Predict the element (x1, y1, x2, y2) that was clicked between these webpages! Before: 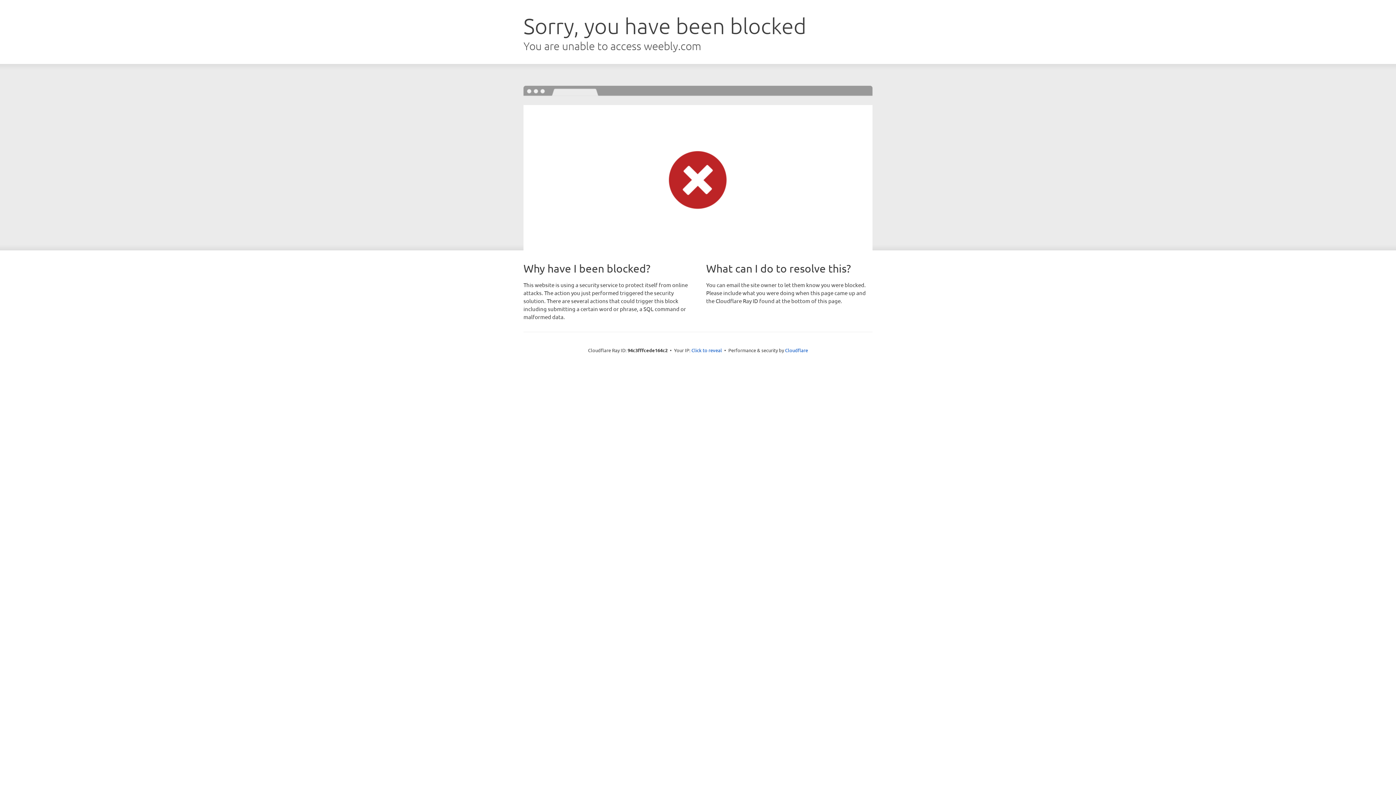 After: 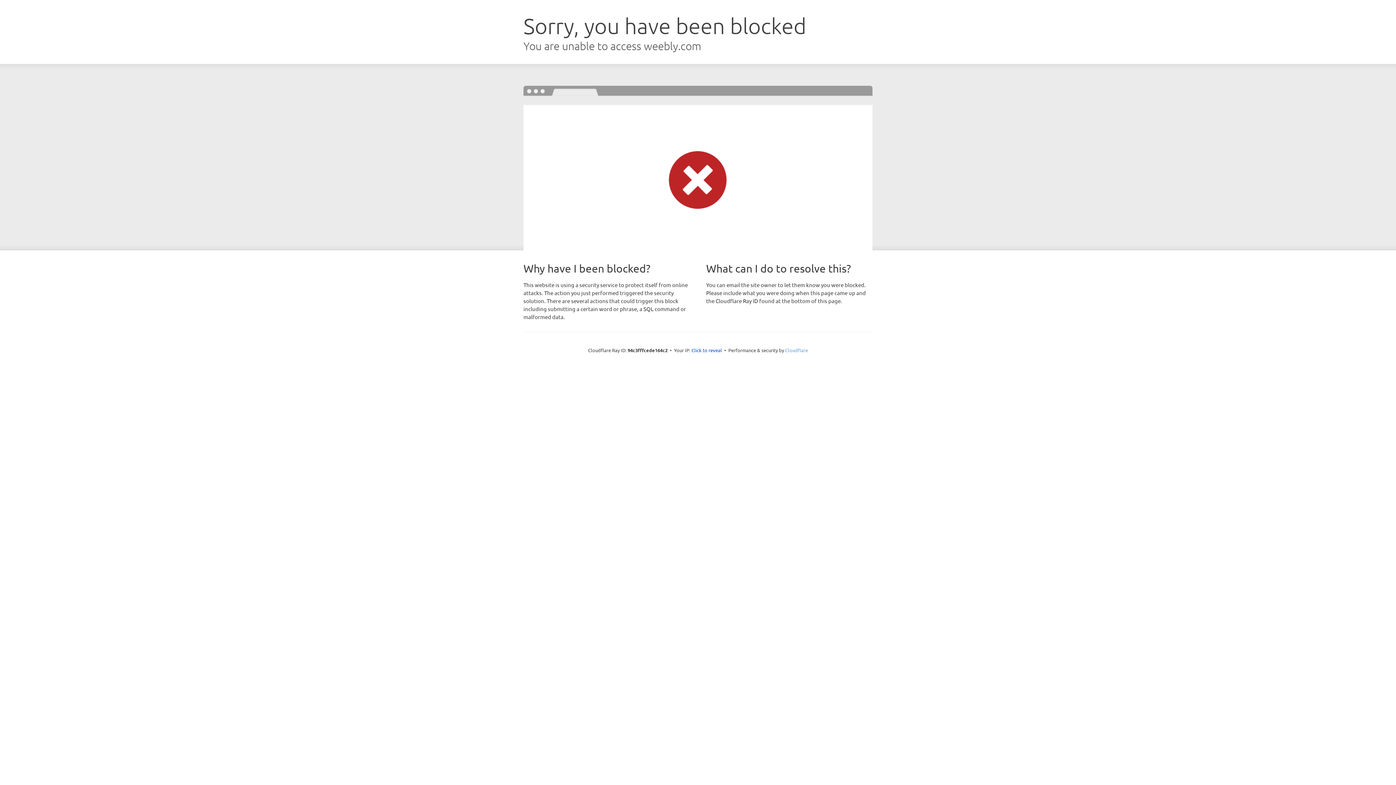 Action: label: Cloudflare bbox: (785, 347, 808, 353)